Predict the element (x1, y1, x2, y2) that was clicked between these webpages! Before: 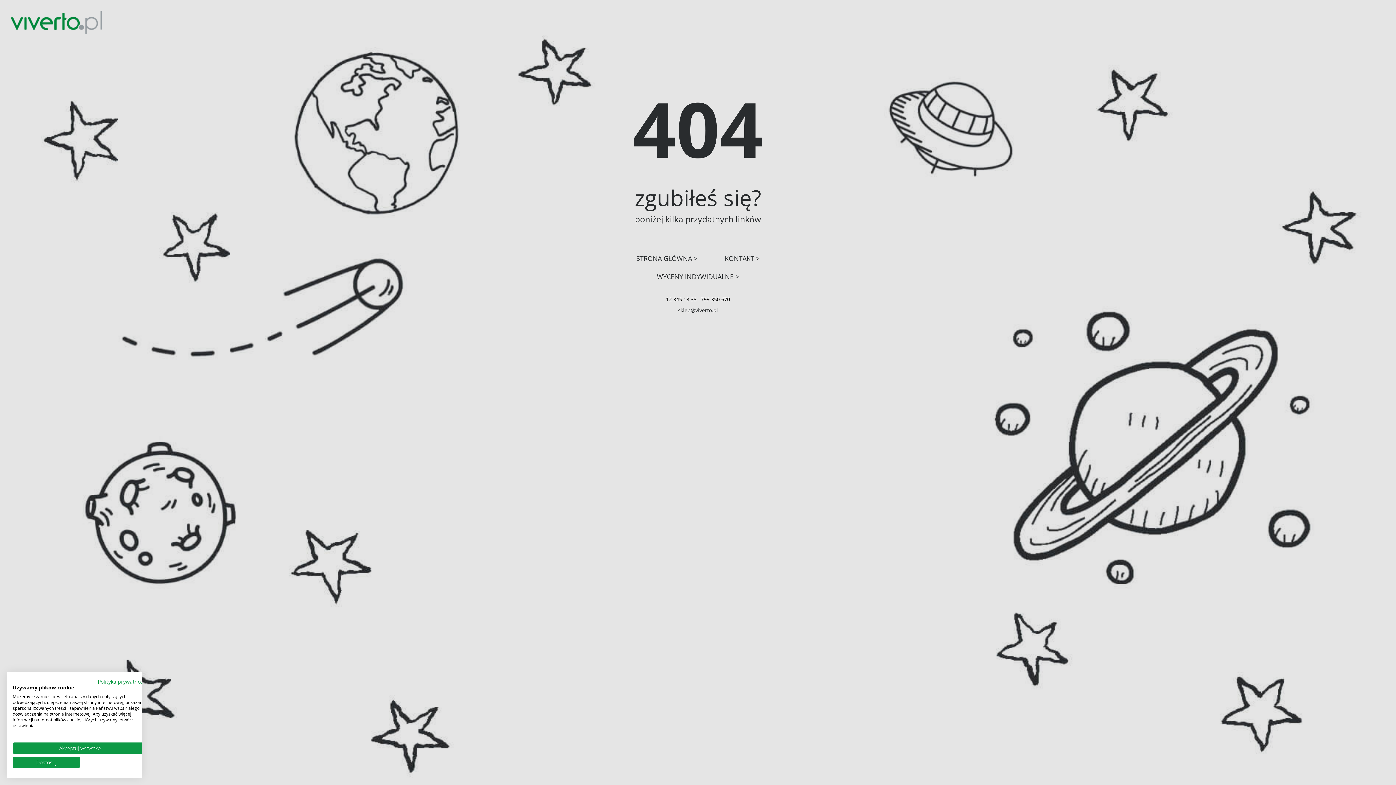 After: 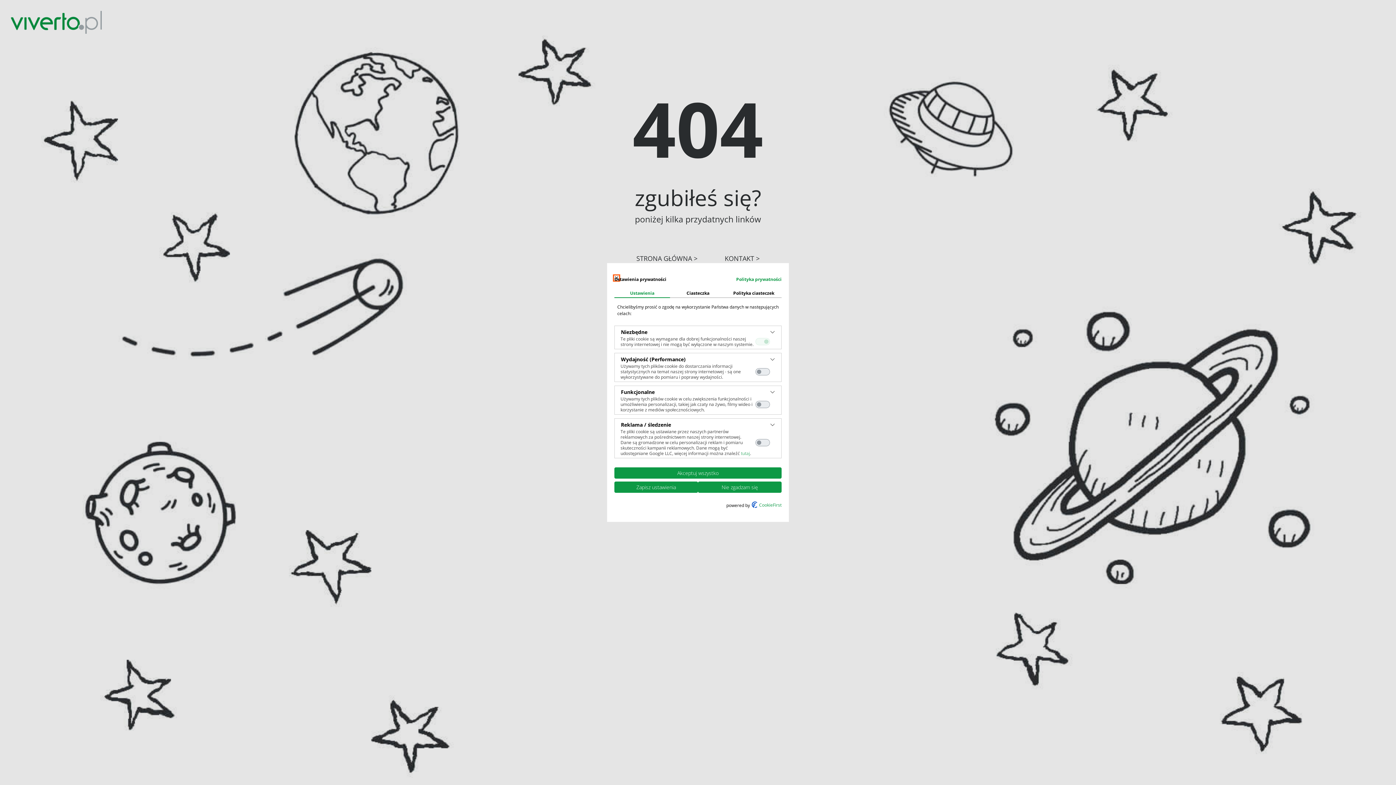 Action: bbox: (12, 757, 80, 768) label: Dostosuj preferencje cookie 